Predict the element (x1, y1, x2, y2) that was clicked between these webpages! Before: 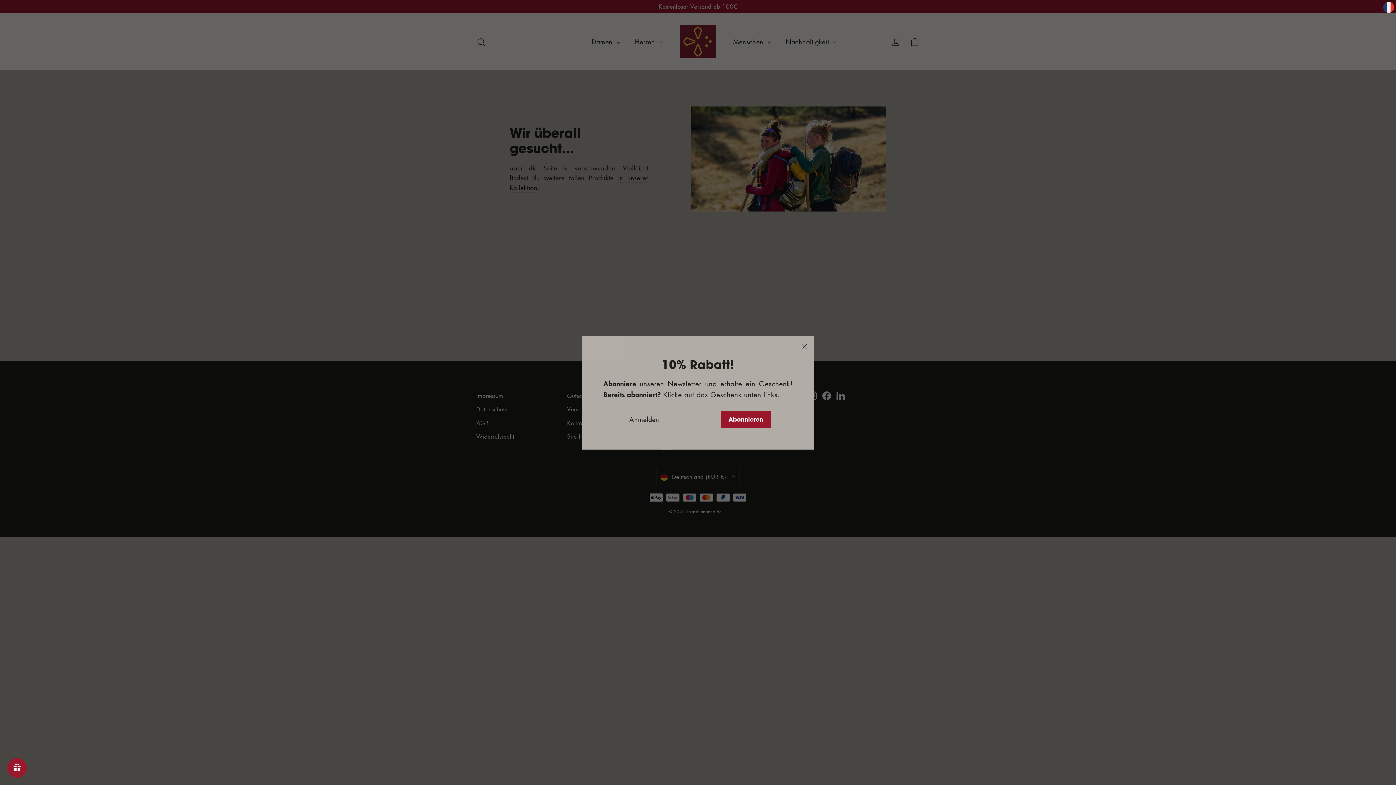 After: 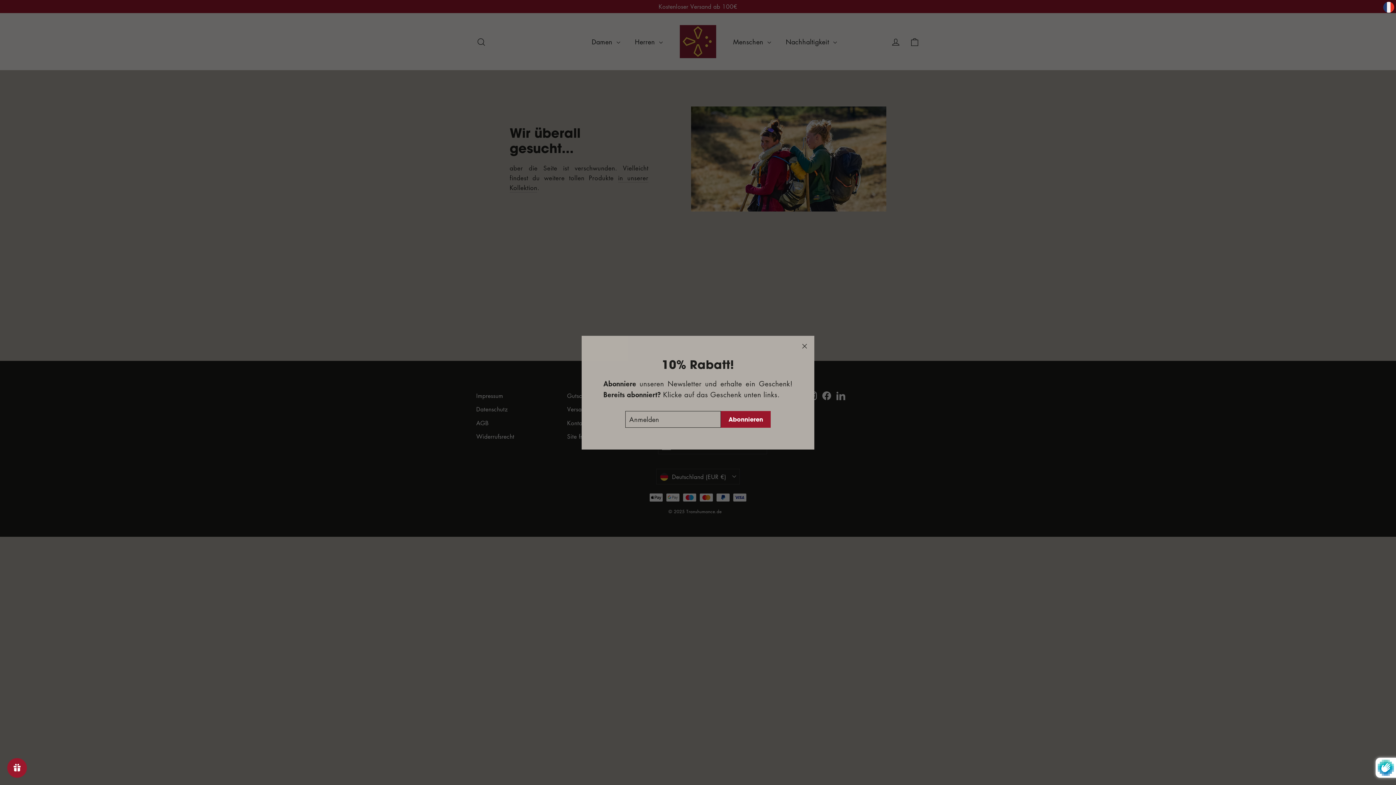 Action: label: Abonnieren bbox: (721, 411, 770, 428)